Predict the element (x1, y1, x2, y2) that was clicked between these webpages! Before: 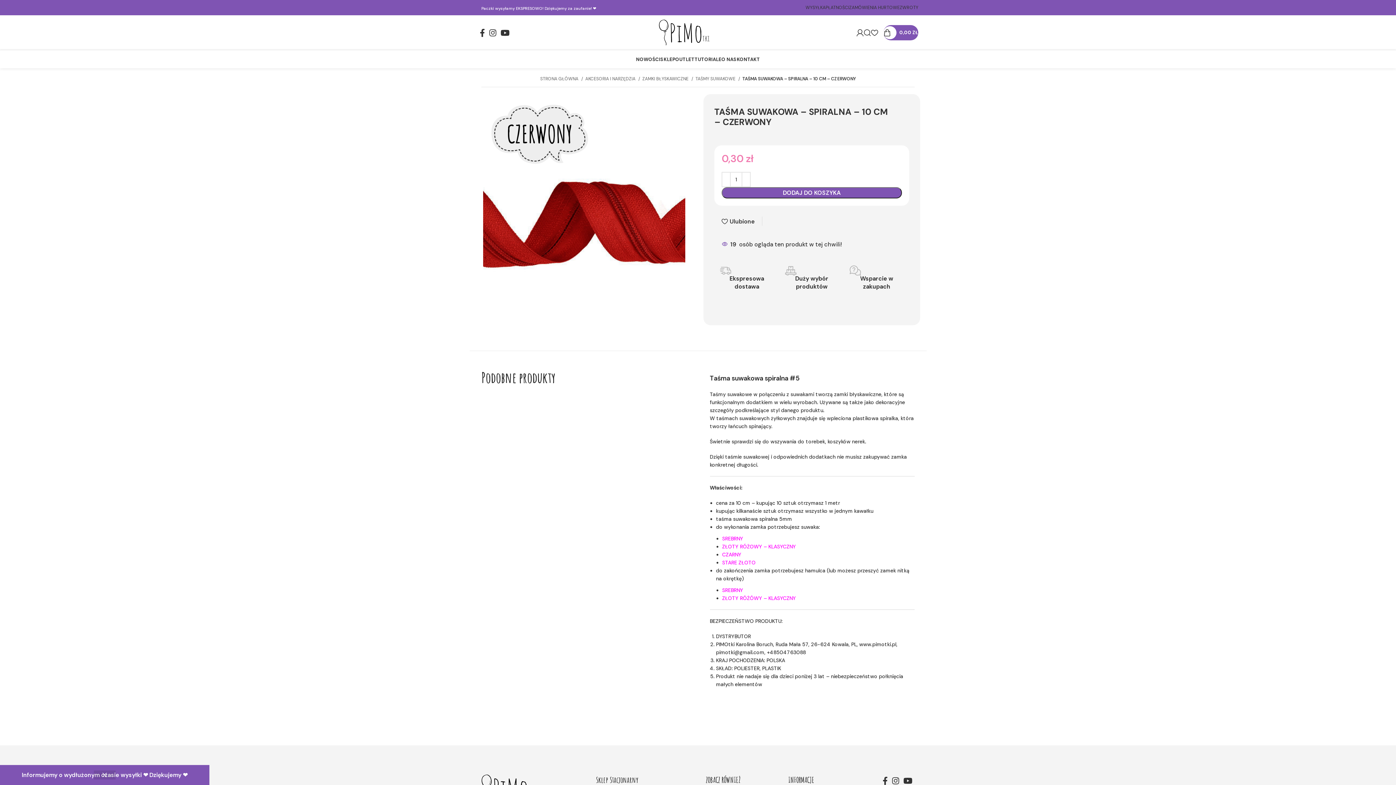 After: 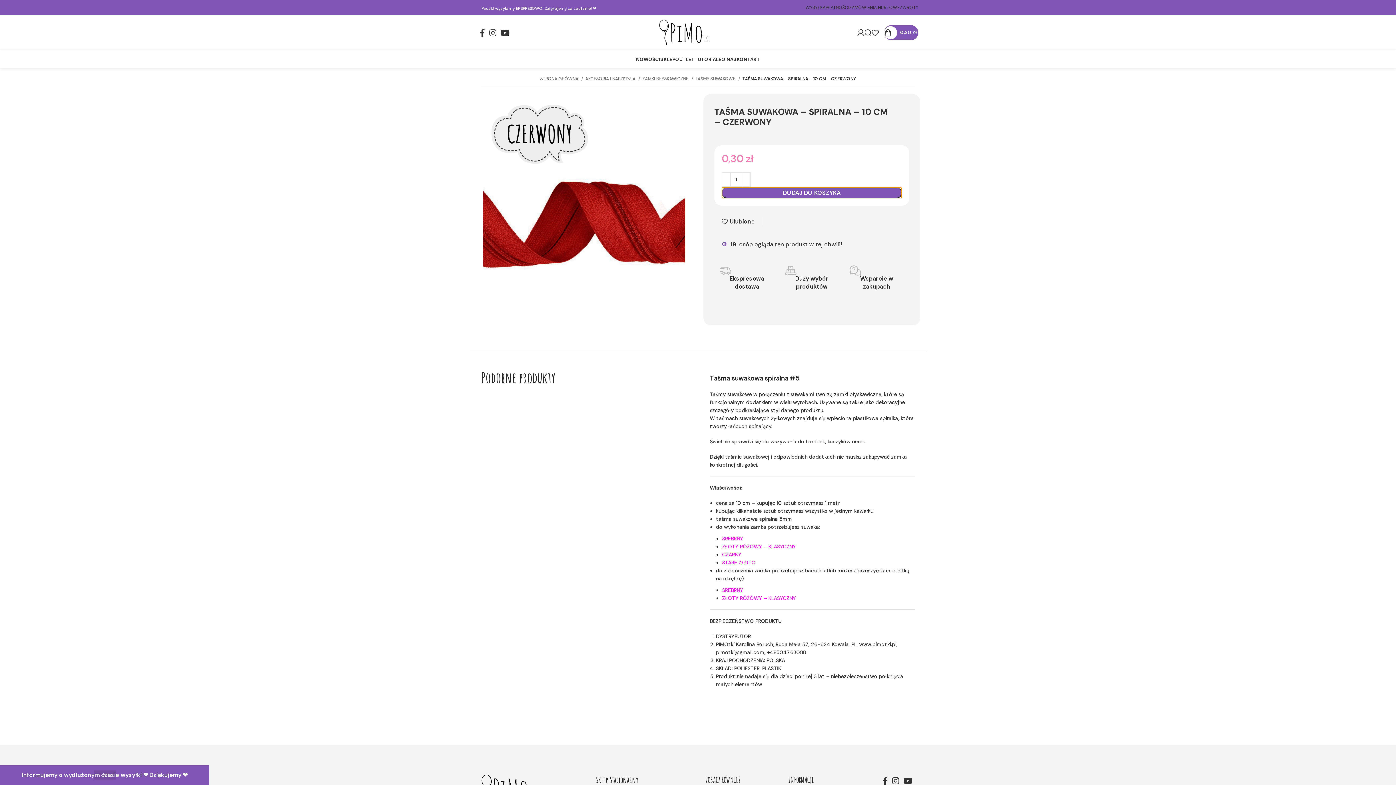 Action: label: DODAJ DO KOSZYKA bbox: (721, 187, 902, 198)